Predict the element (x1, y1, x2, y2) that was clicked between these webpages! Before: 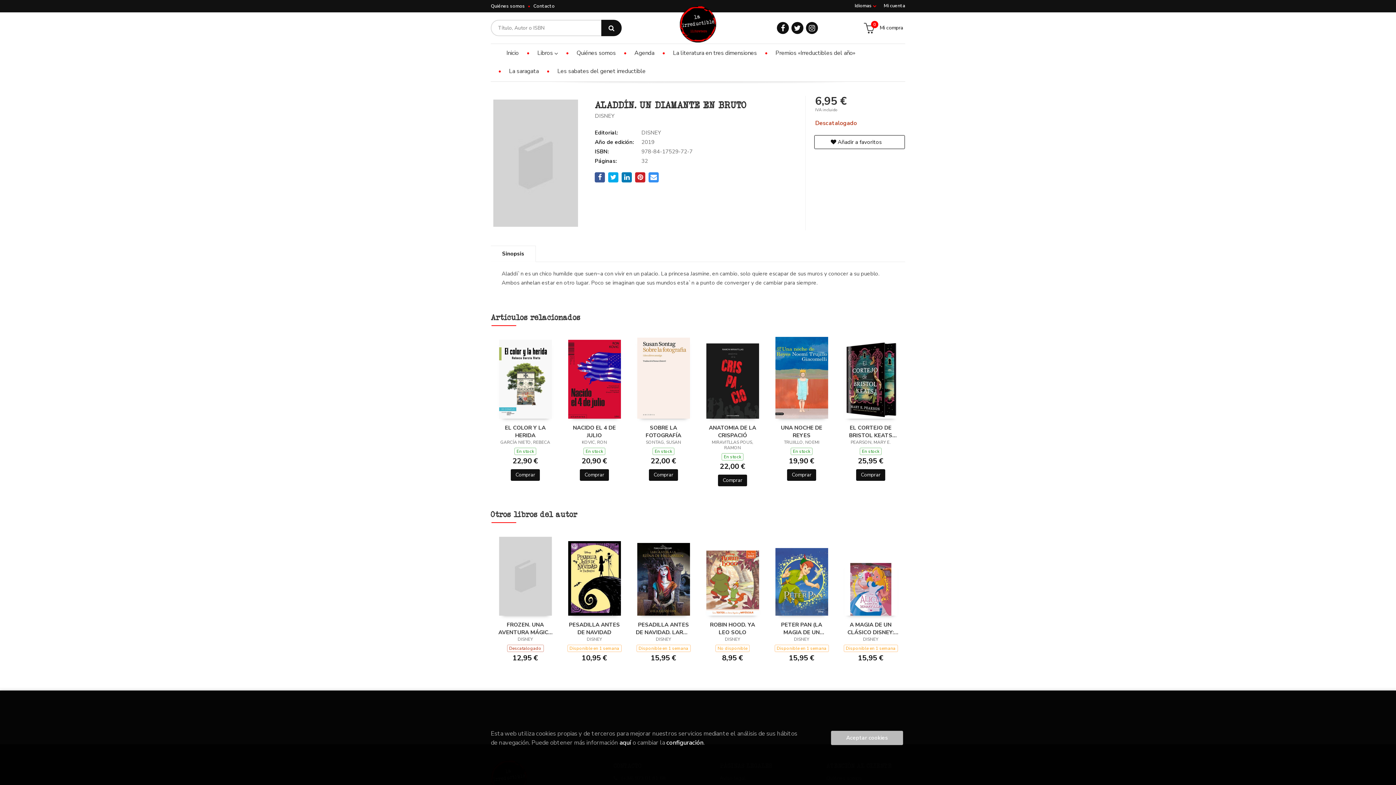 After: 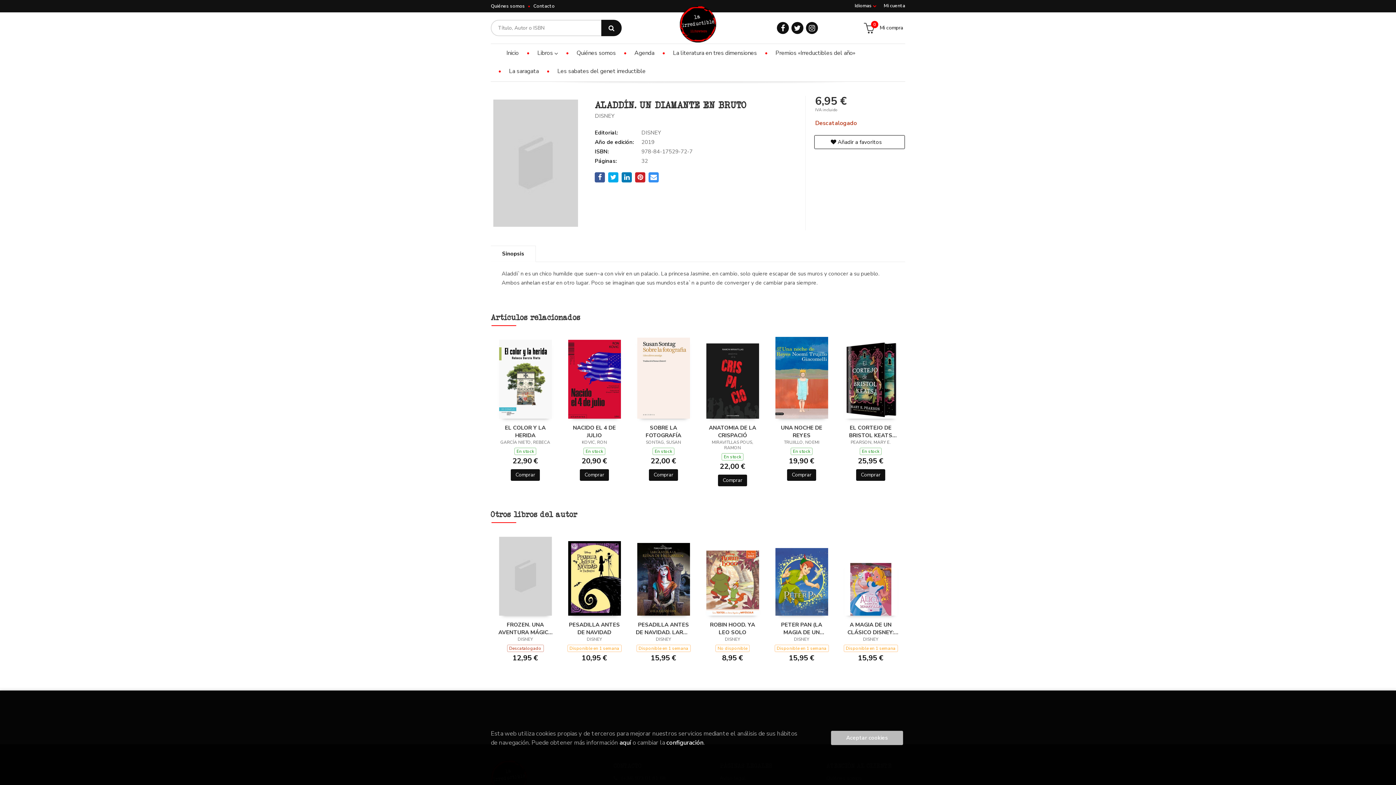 Action: label:  Mi compra
0 bbox: (860, 19, 903, 36)